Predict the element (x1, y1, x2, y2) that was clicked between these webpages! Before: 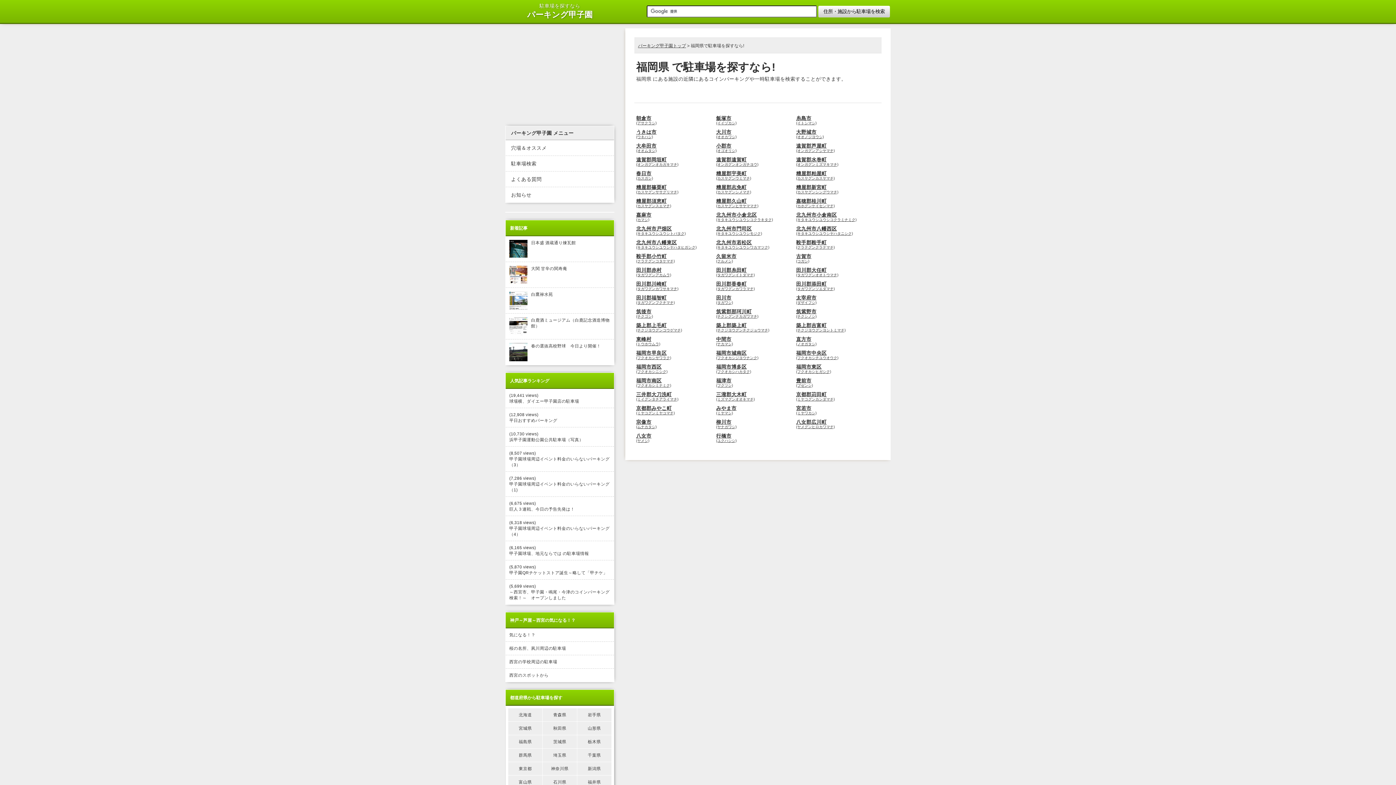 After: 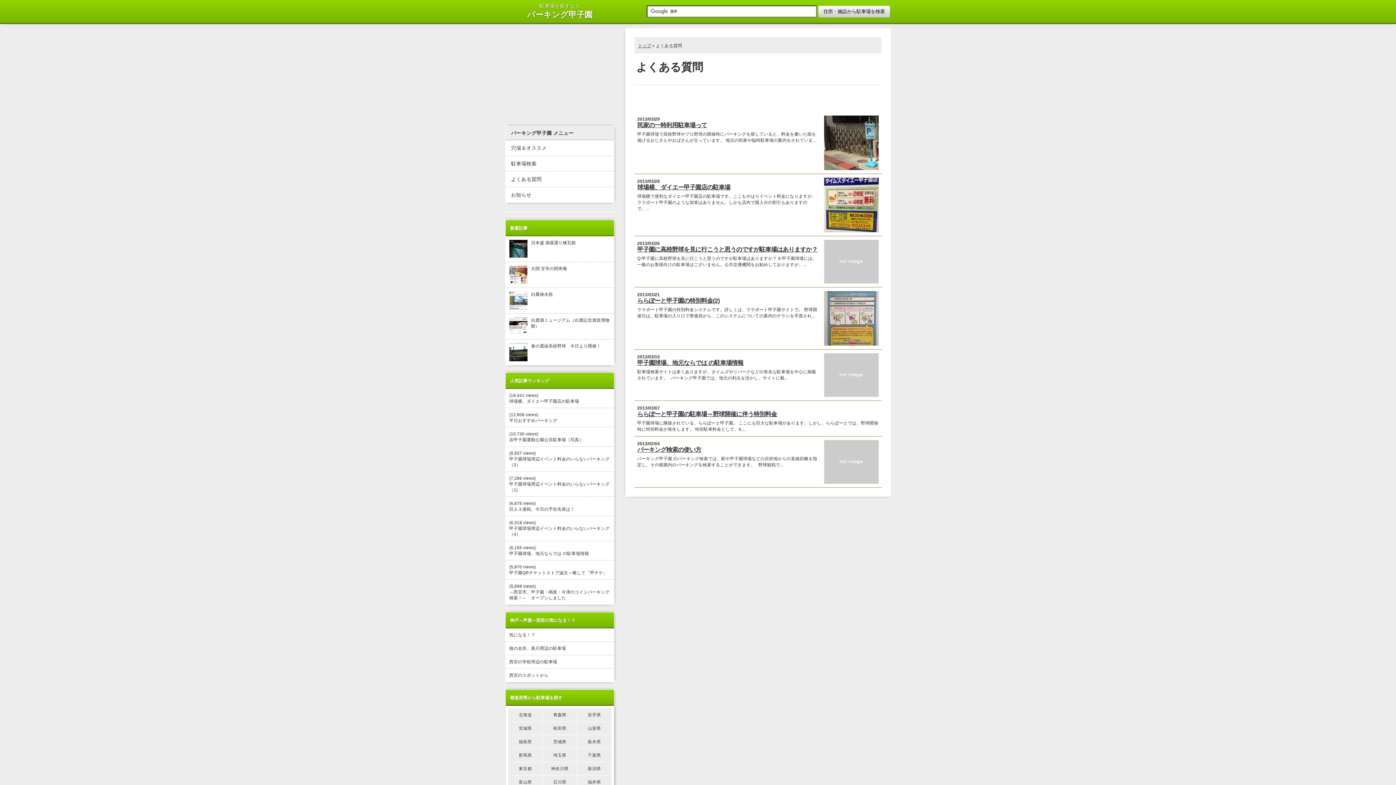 Action: label: よくある質問 bbox: (505, 171, 614, 186)